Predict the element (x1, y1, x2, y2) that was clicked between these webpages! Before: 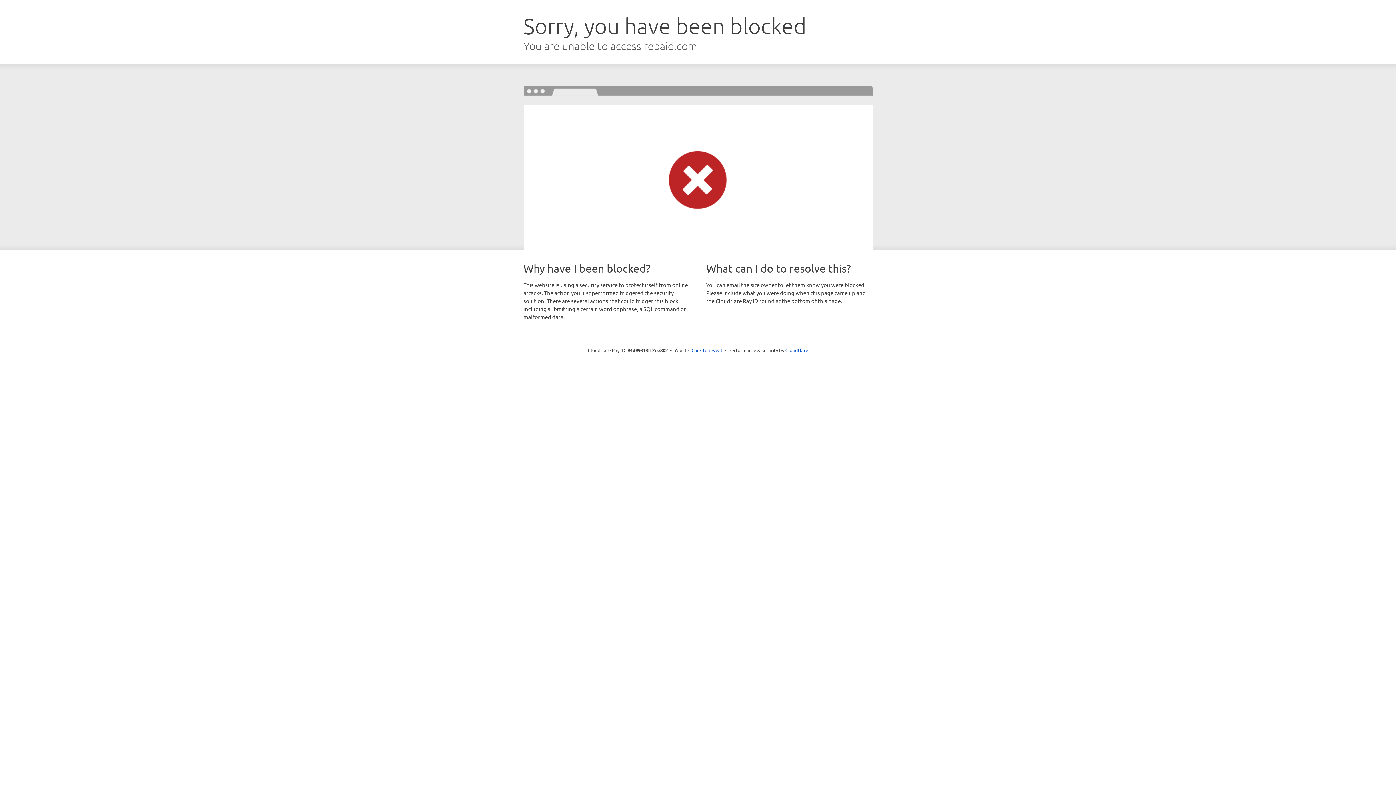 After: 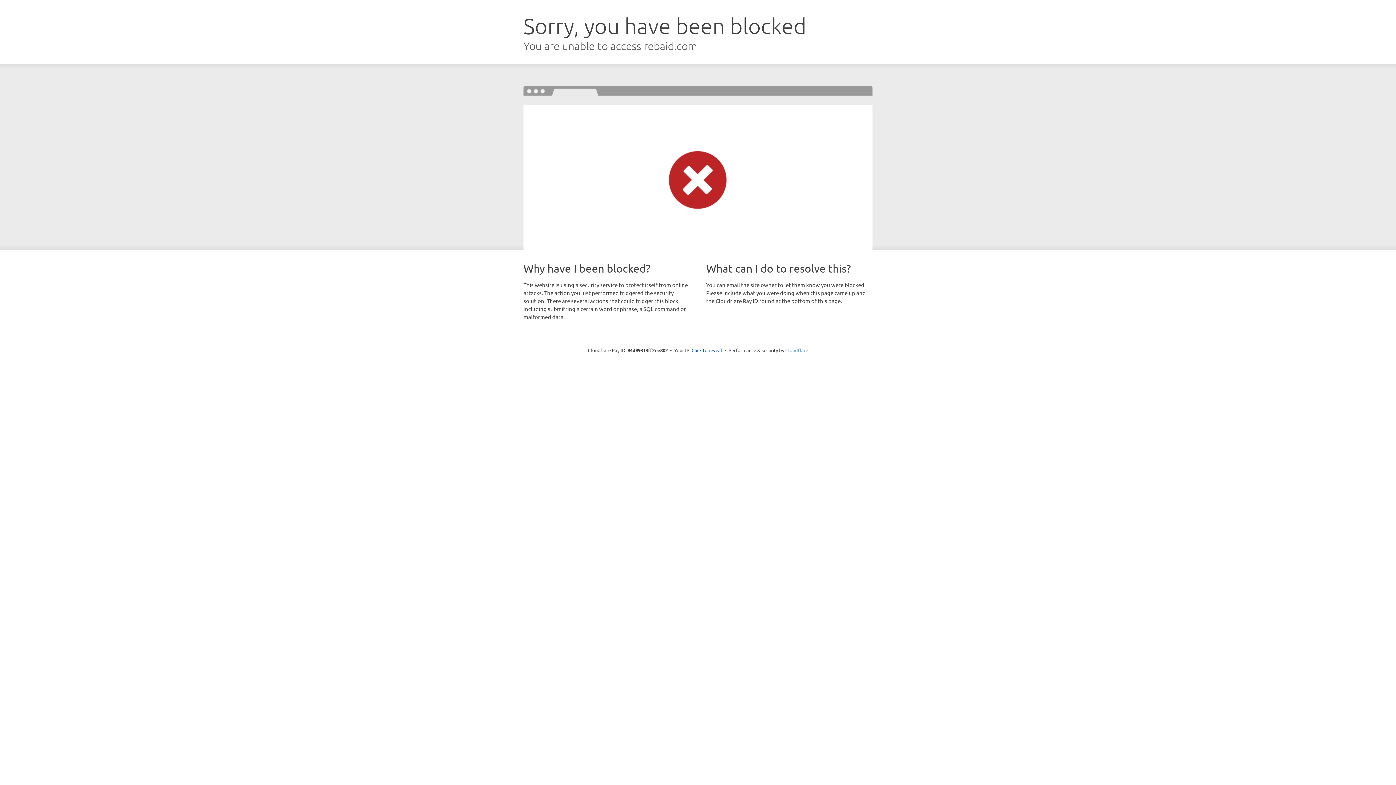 Action: label: Cloudflare bbox: (785, 347, 808, 353)